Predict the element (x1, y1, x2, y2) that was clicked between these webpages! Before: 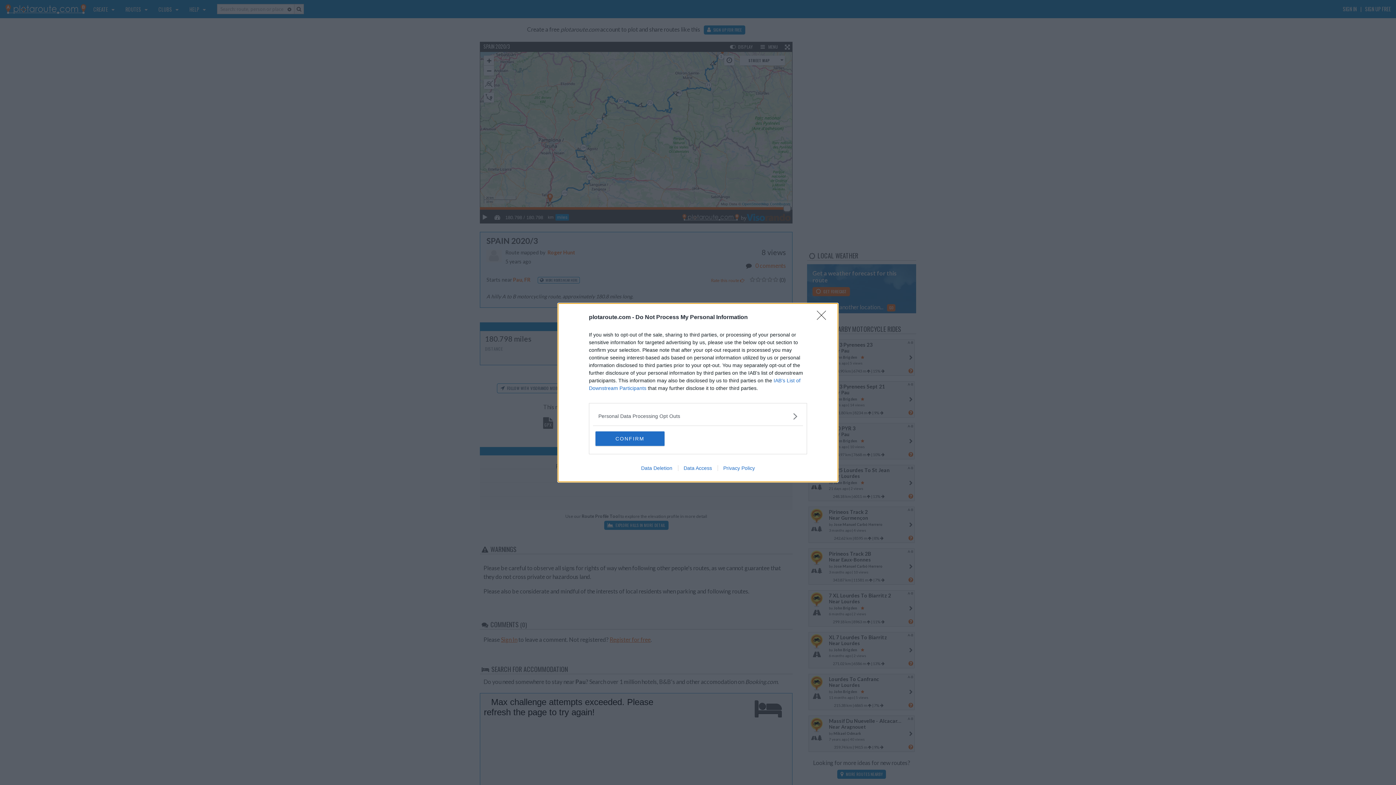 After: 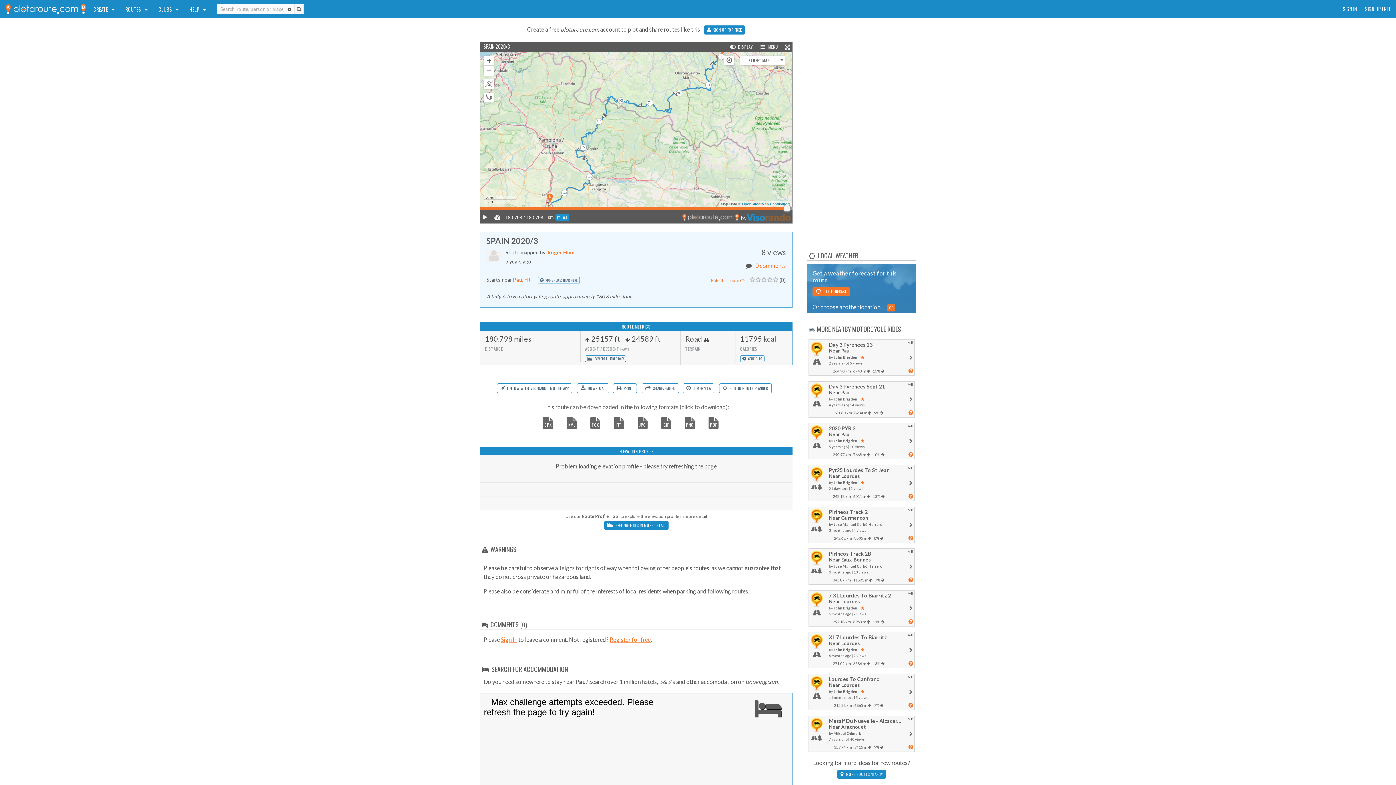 Action: bbox: (817, 310, 830, 324) label: Close